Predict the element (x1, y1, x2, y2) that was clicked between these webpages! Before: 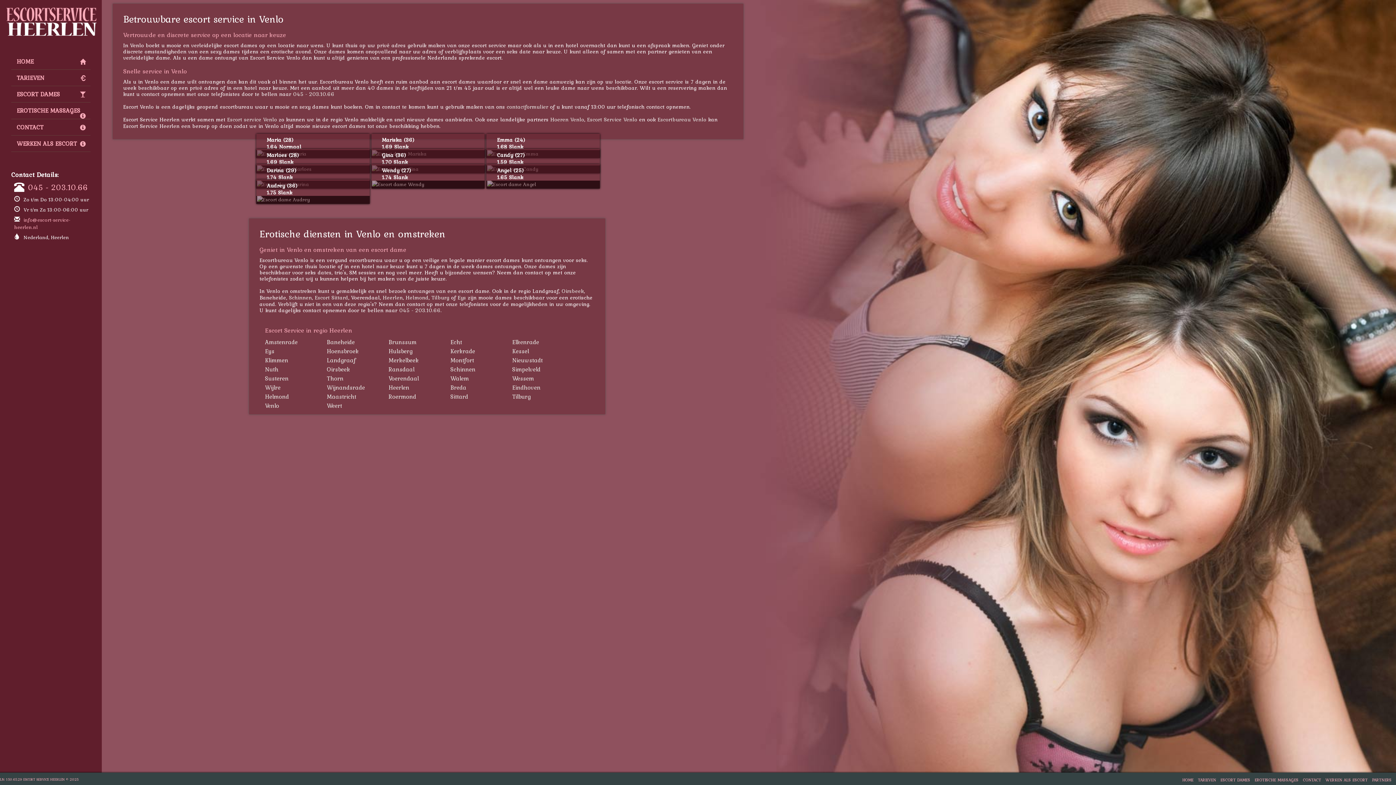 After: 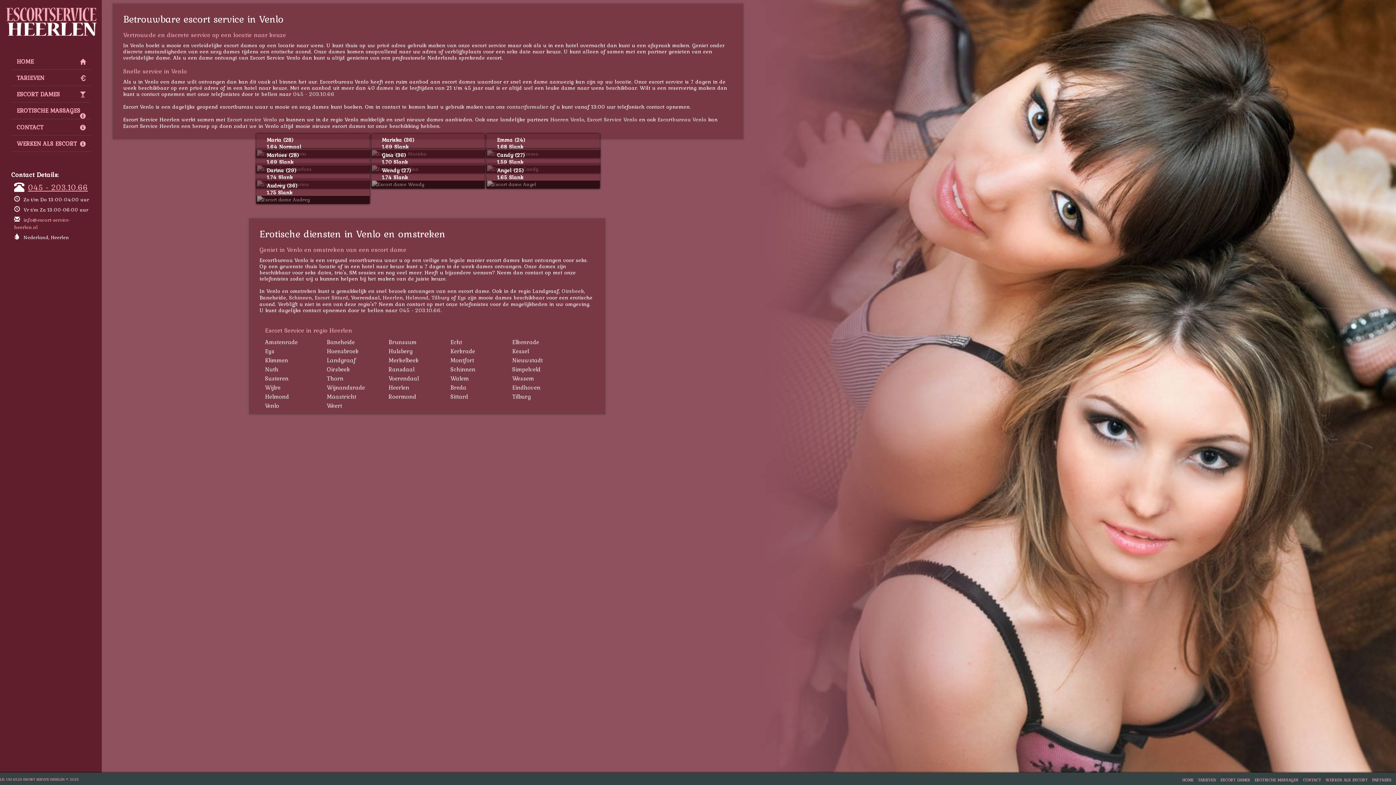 Action: label: 045 - 203.10.66 bbox: (28, 181, 92, 193)